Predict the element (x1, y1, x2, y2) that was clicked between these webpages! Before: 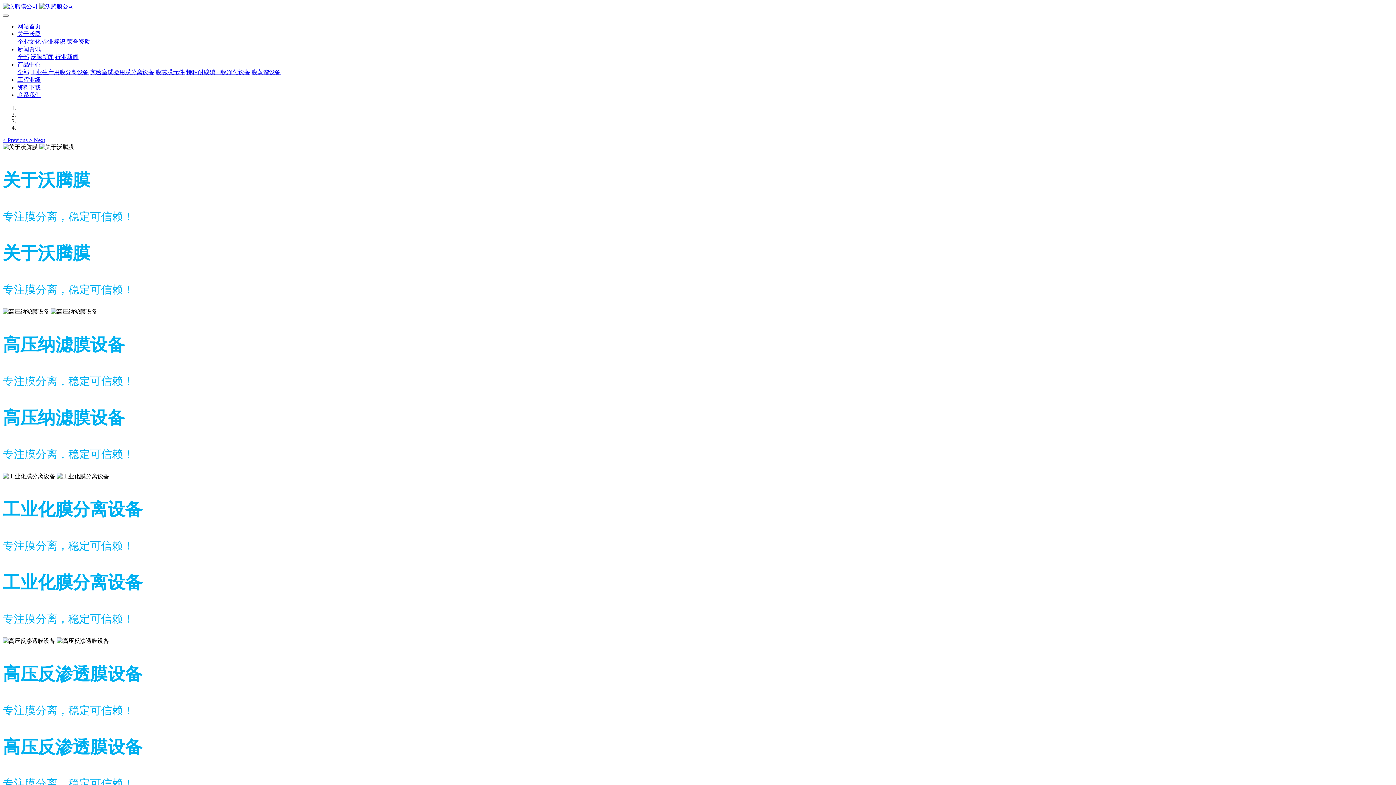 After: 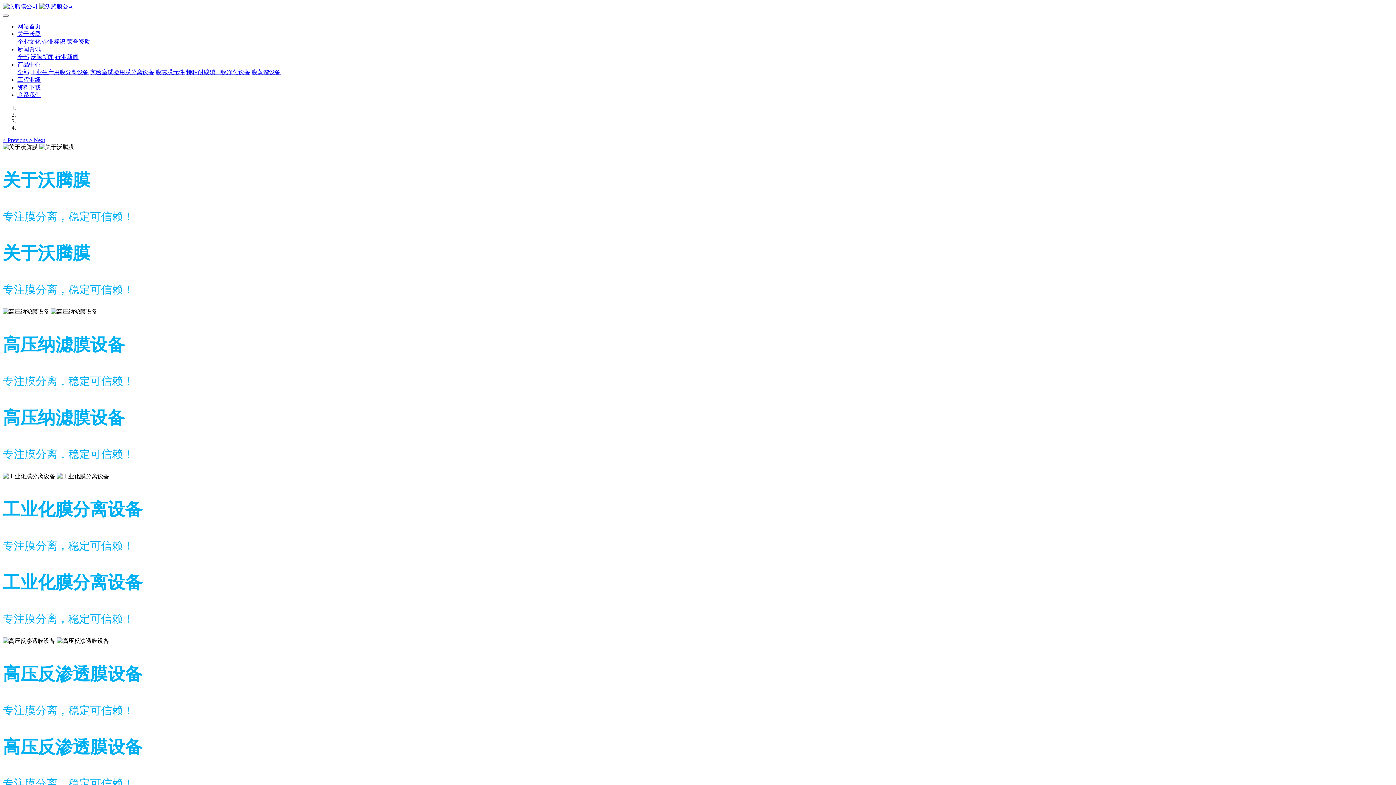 Action: bbox: (30, 69, 88, 75) label: 工业生产用膜分离设备